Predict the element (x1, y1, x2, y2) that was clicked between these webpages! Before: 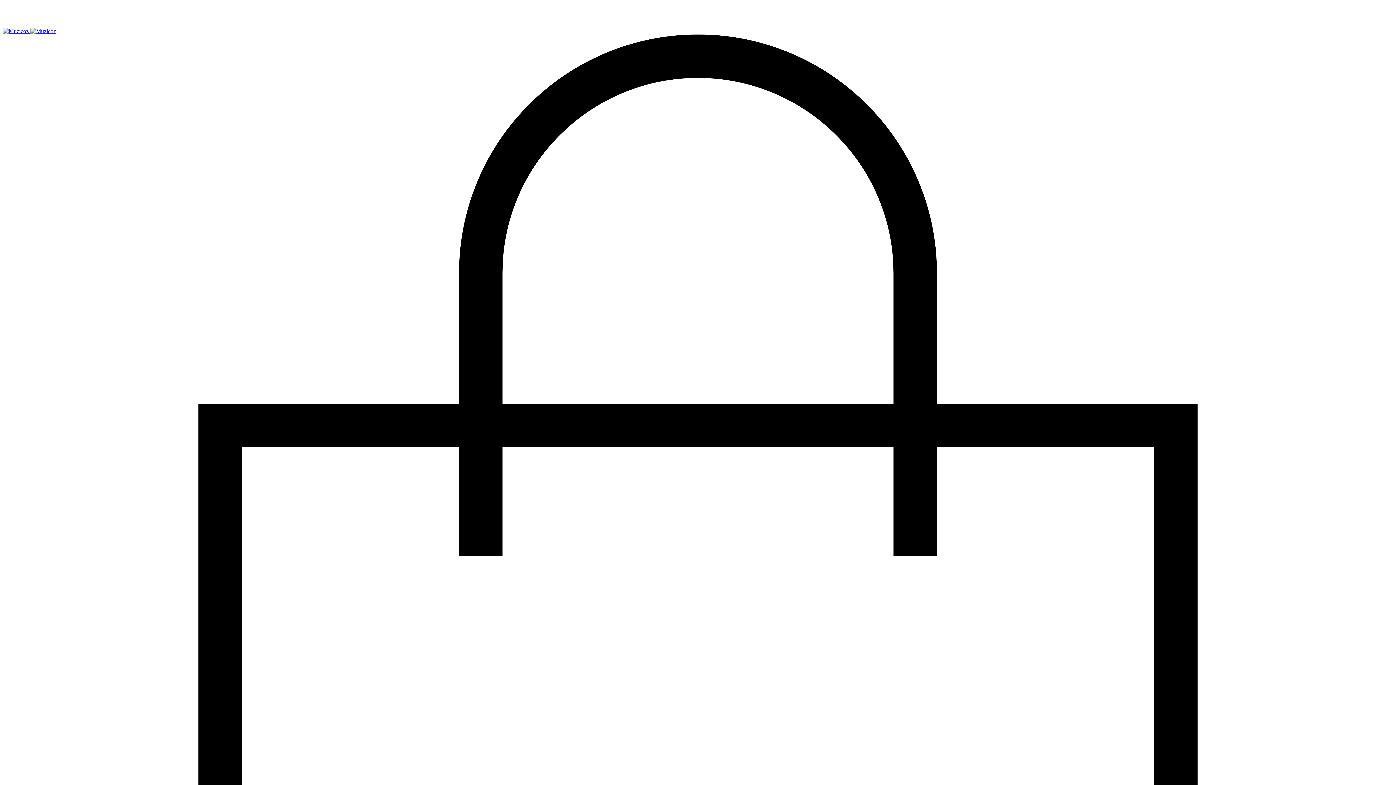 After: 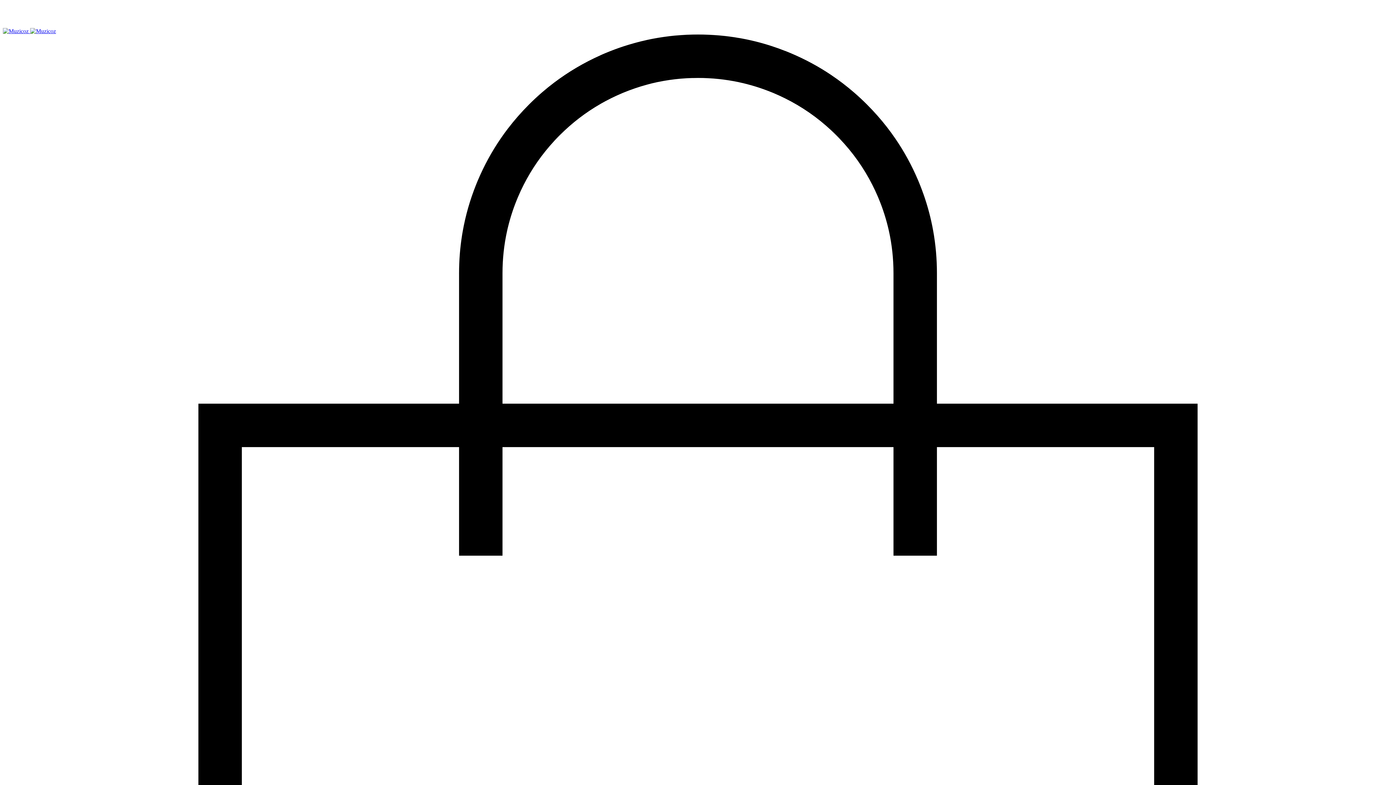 Action: label:   bbox: (2, 28, 56, 34)